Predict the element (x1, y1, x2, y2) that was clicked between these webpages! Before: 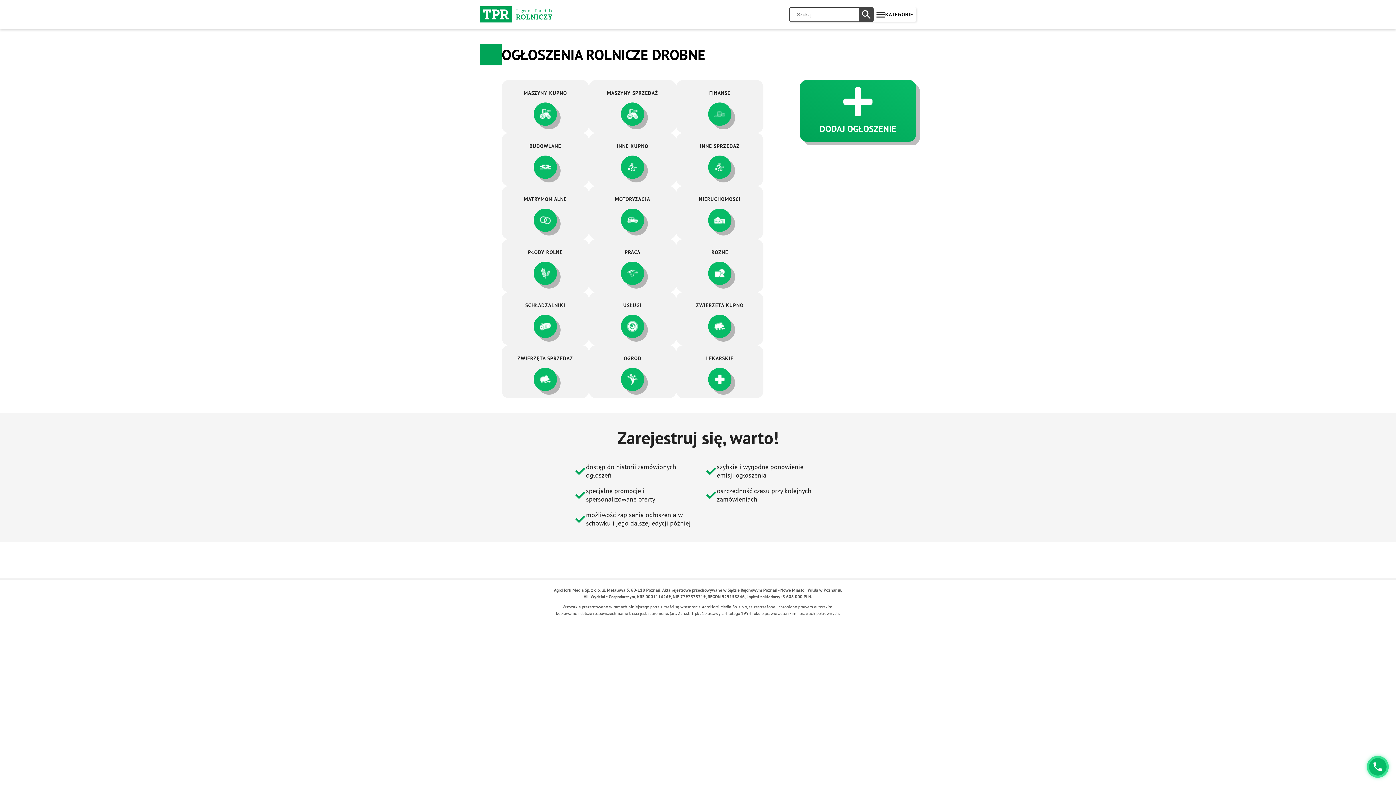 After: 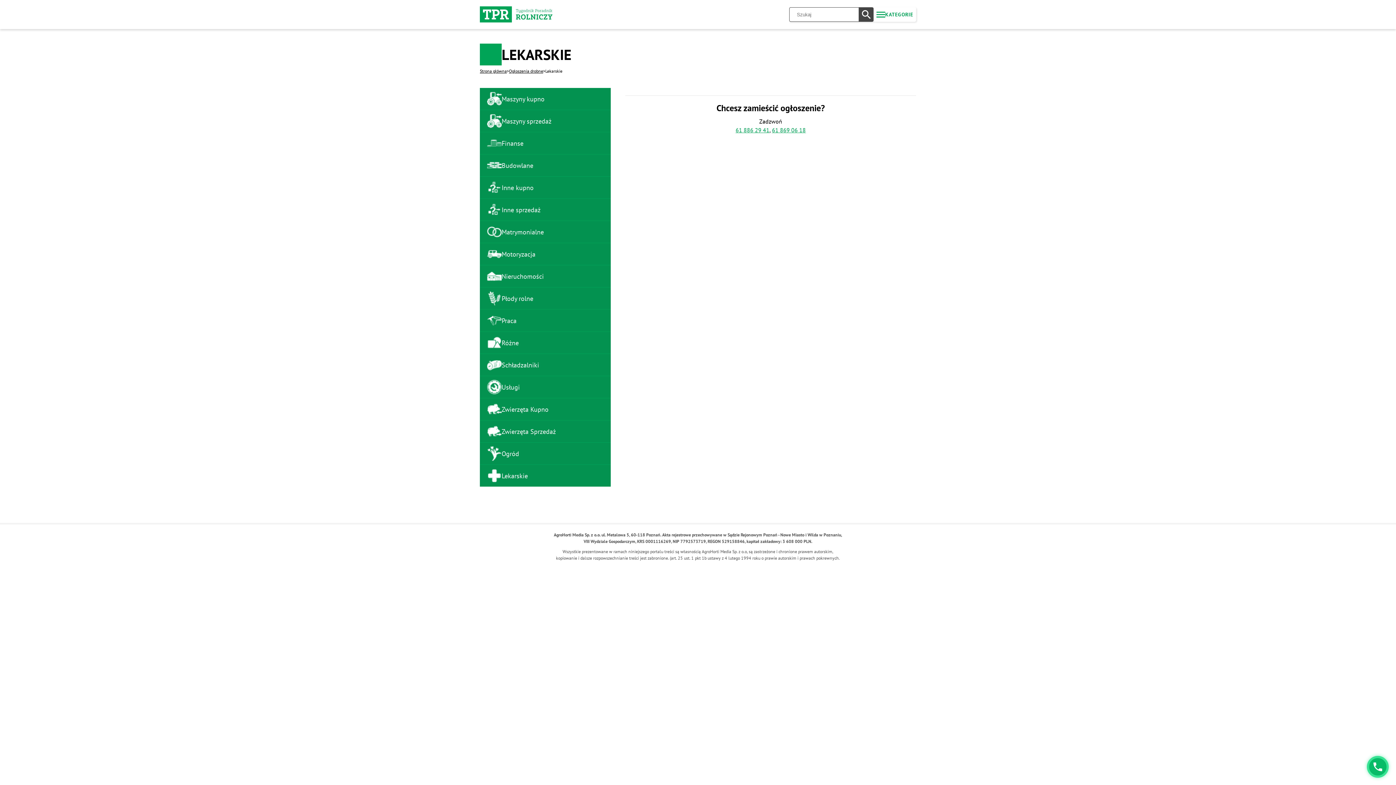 Action: bbox: (676, 345, 763, 398) label: LEKARSKIE